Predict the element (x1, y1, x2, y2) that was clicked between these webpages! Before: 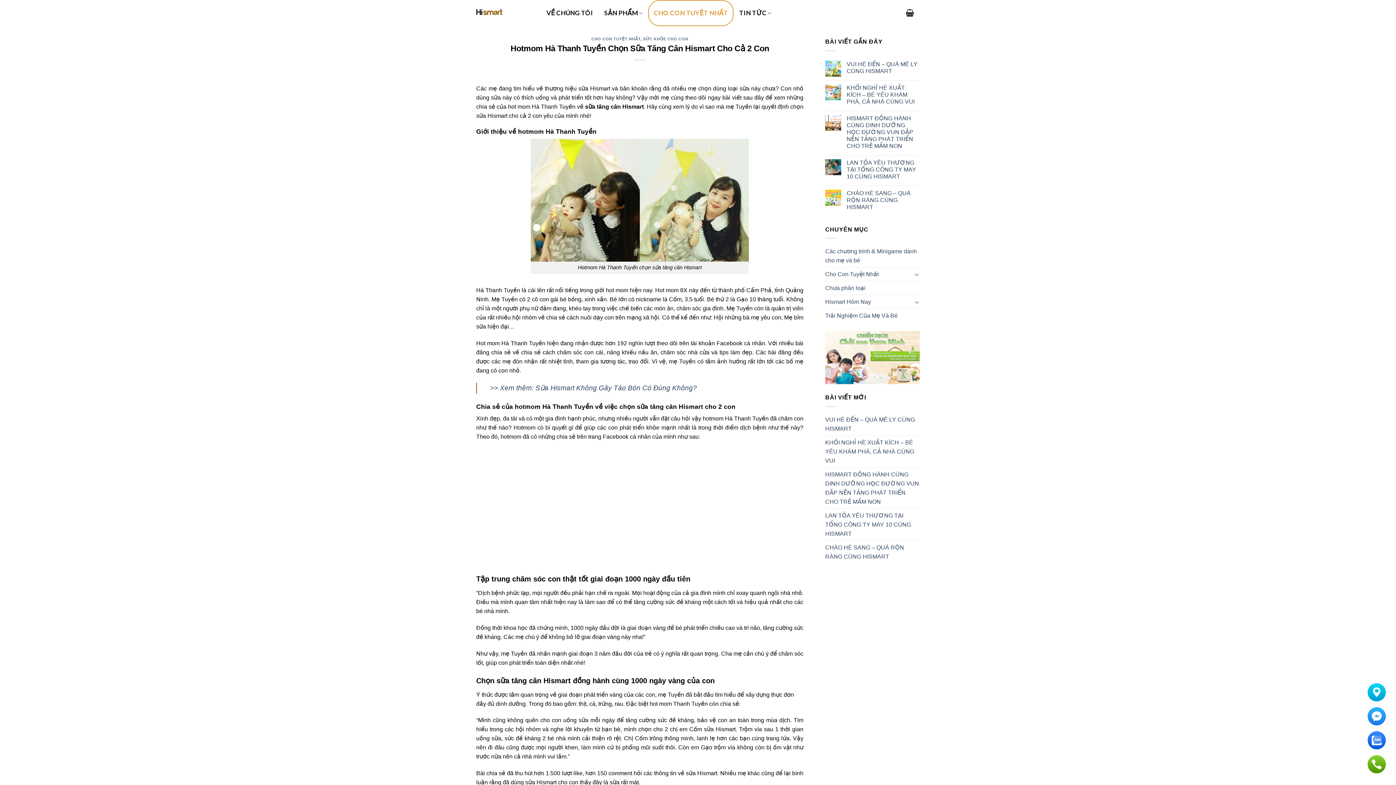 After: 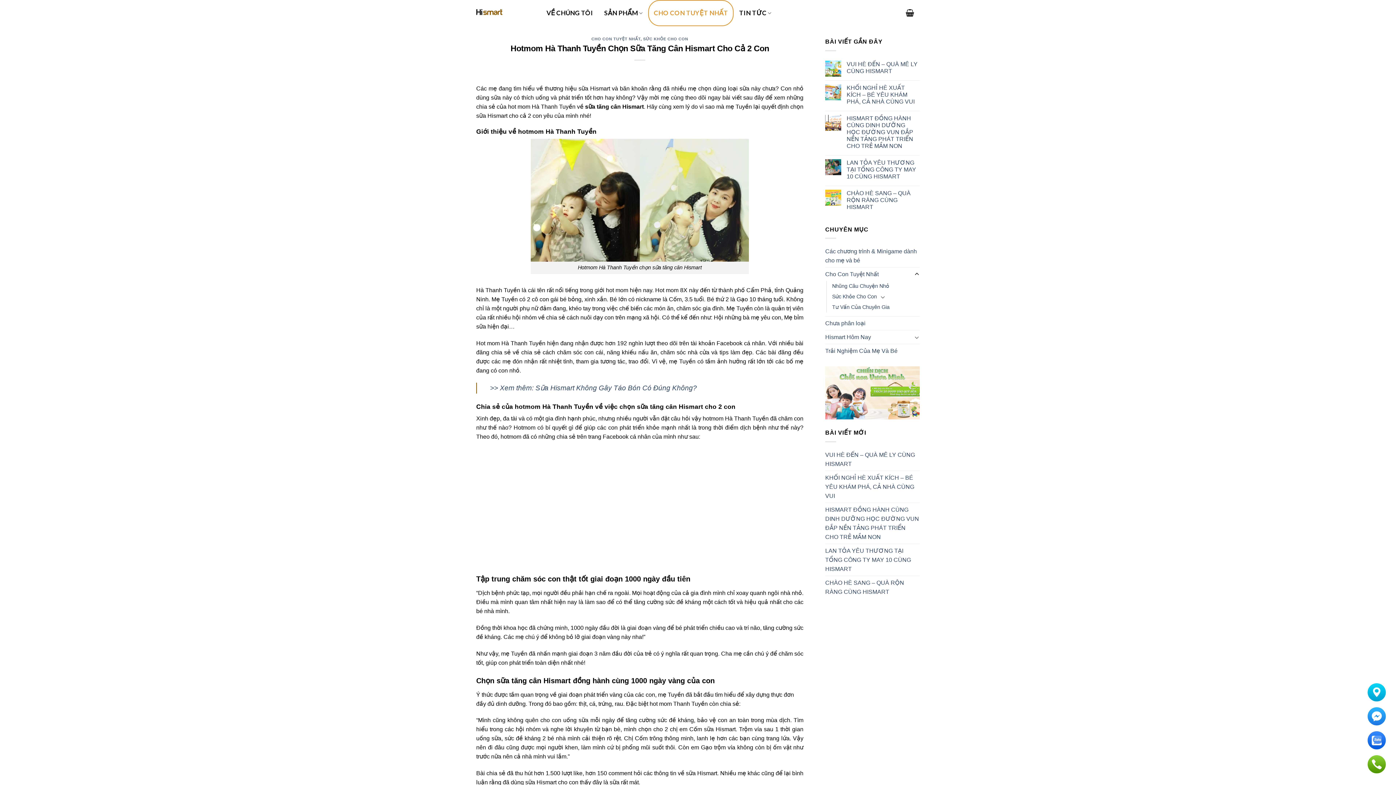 Action: bbox: (914, 270, 920, 278)